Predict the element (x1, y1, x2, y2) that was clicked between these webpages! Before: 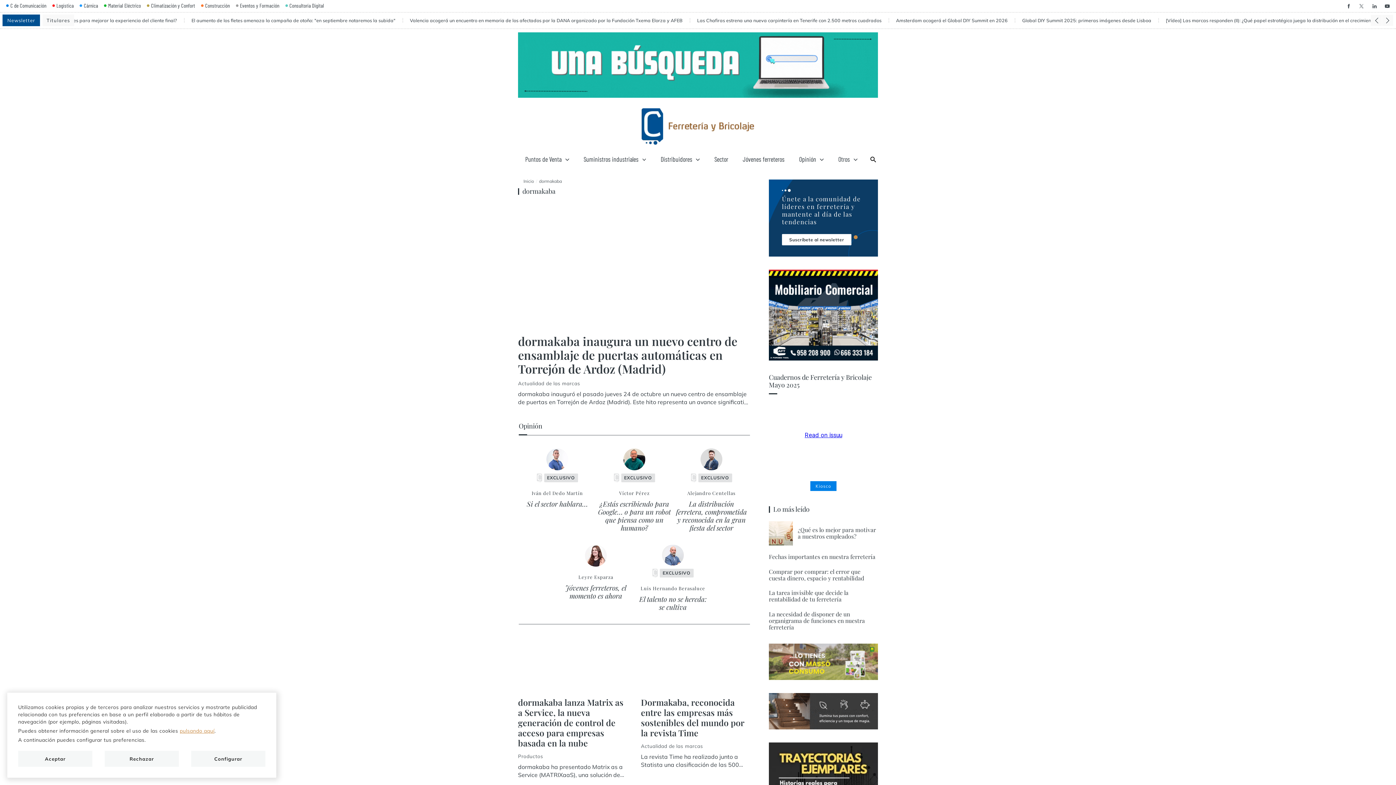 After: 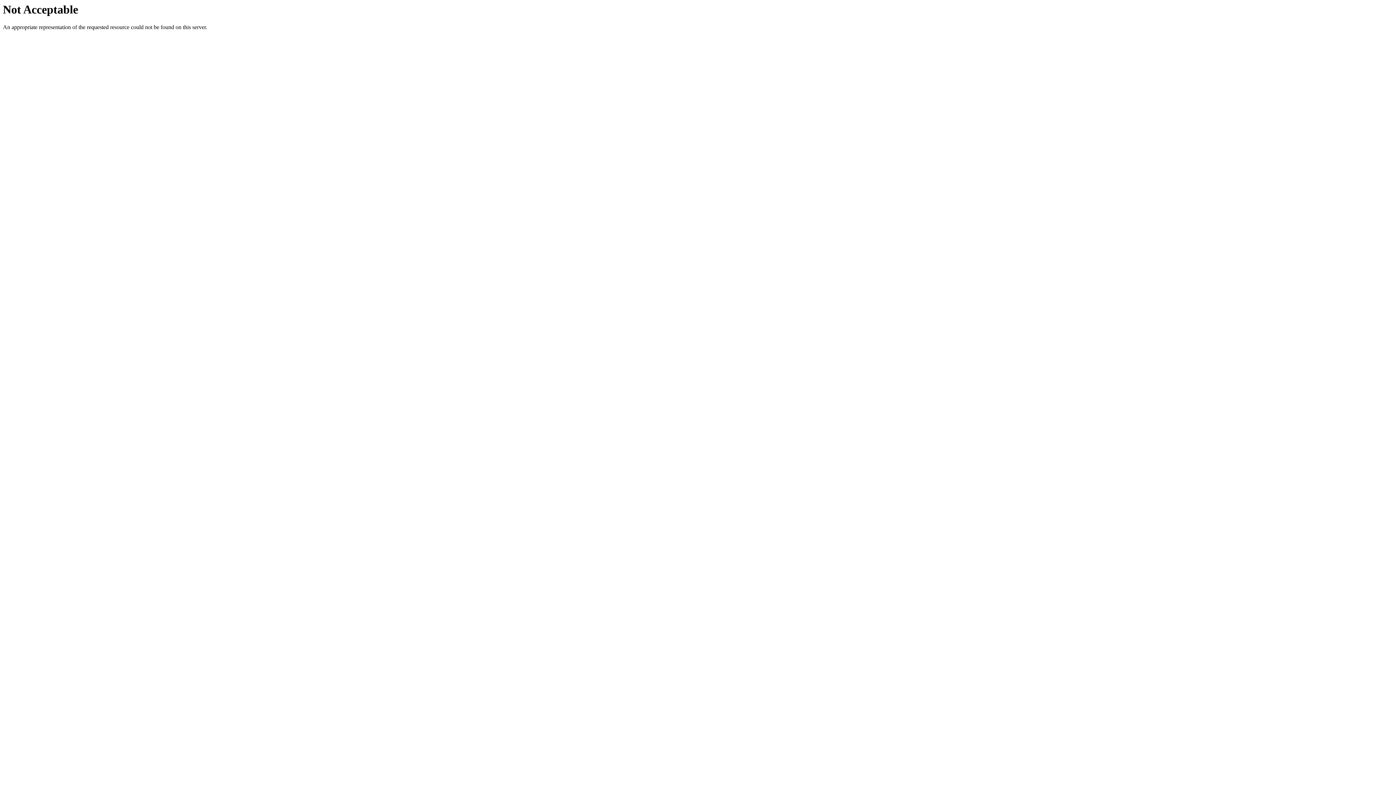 Action: bbox: (634, 121, 761, 129)